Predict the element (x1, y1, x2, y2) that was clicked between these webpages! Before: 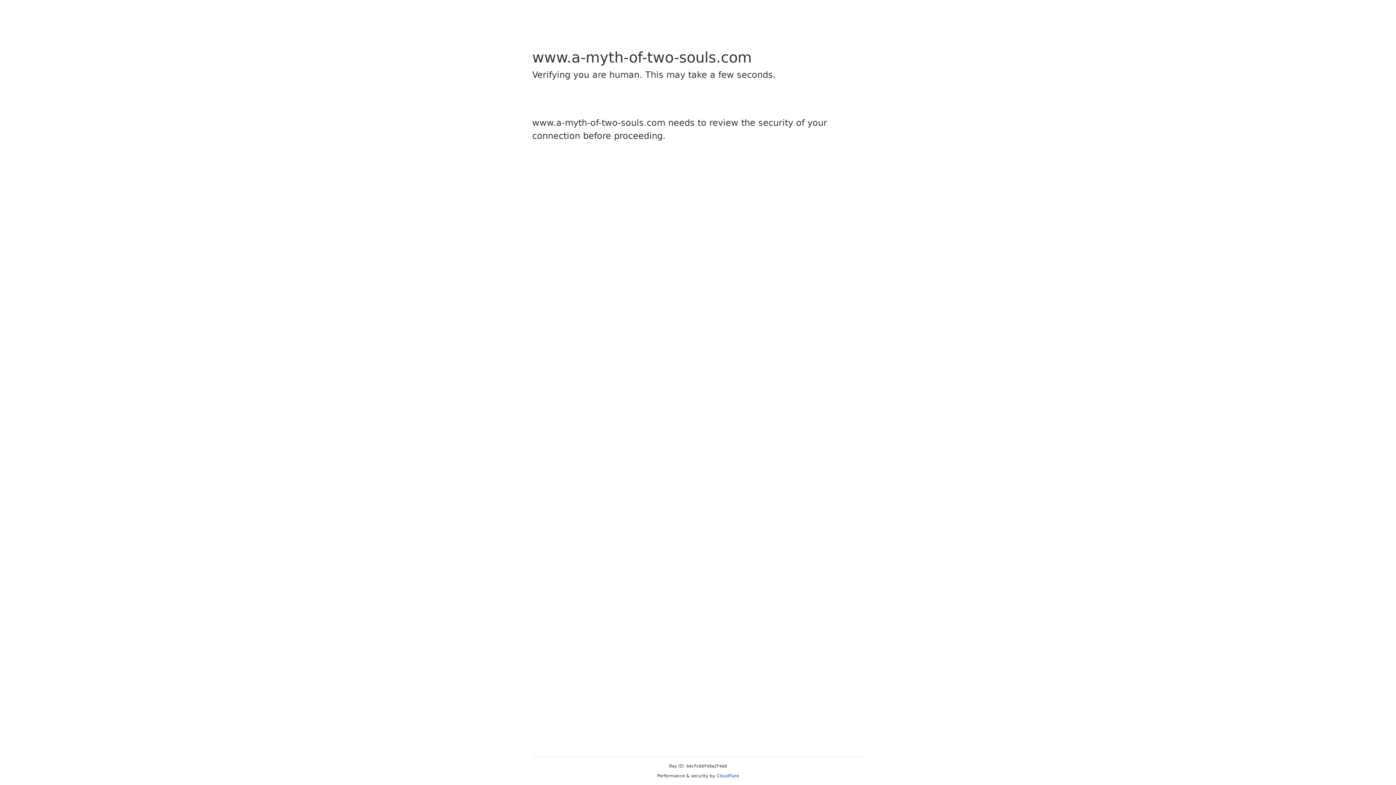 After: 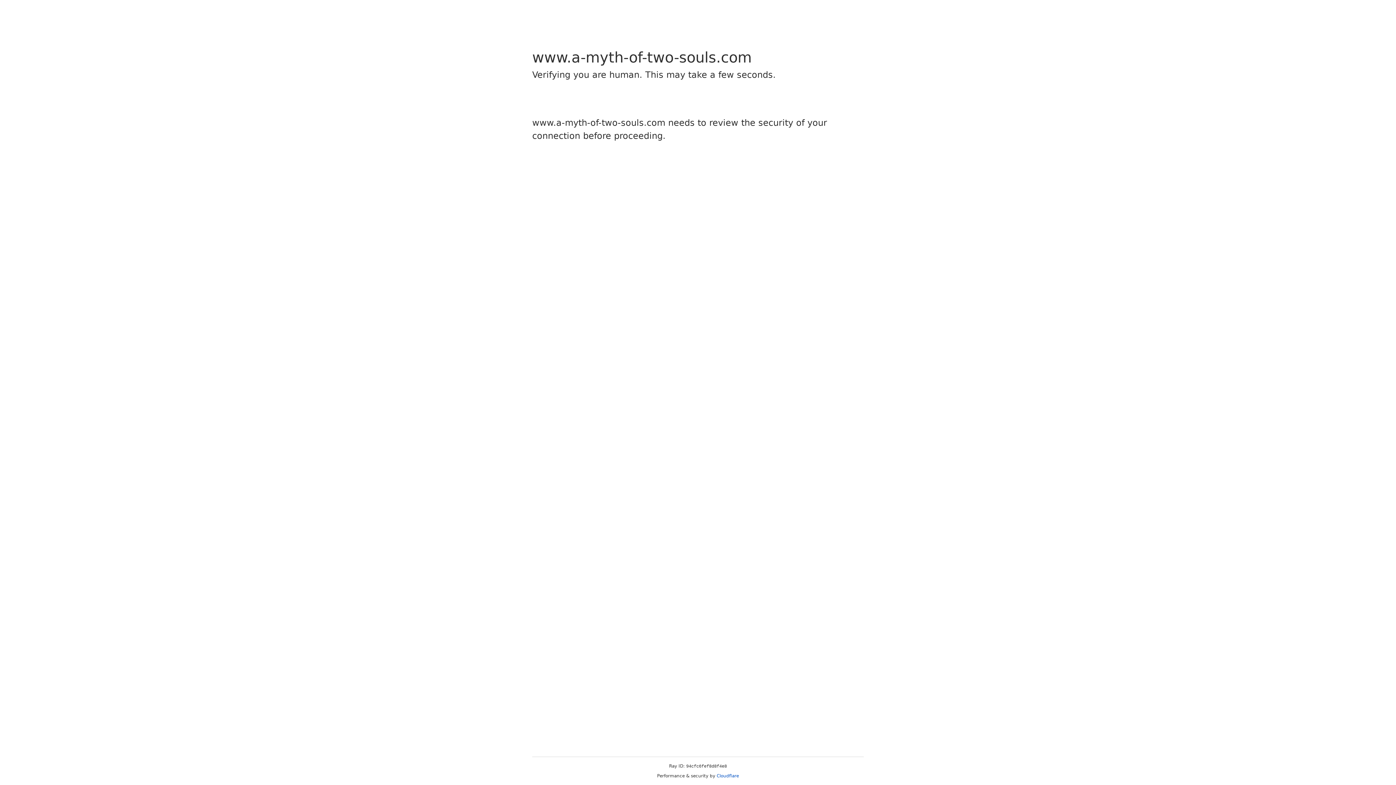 Action: label: Cloudflare bbox: (716, 773, 739, 778)